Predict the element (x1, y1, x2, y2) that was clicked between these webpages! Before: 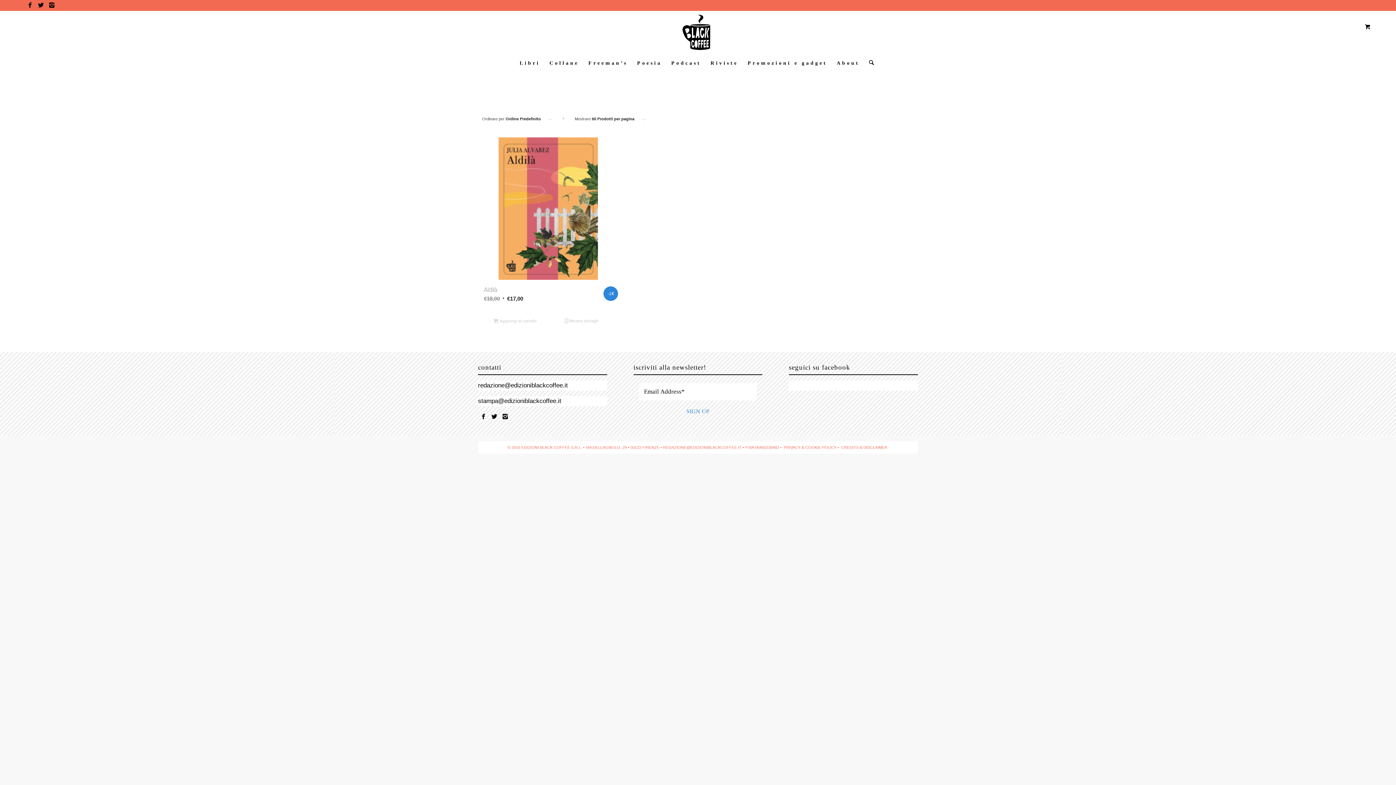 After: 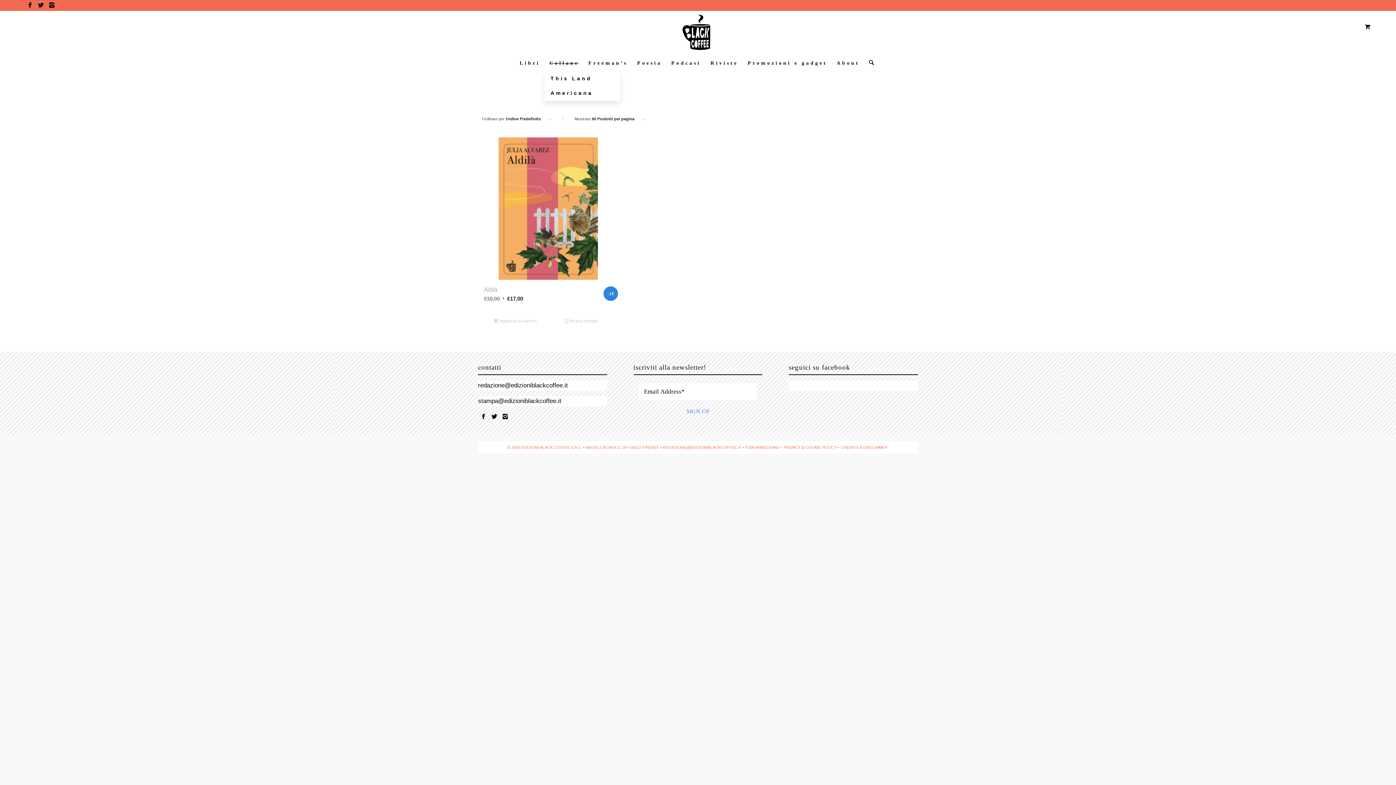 Action: bbox: (544, 53, 583, 72) label: Collane